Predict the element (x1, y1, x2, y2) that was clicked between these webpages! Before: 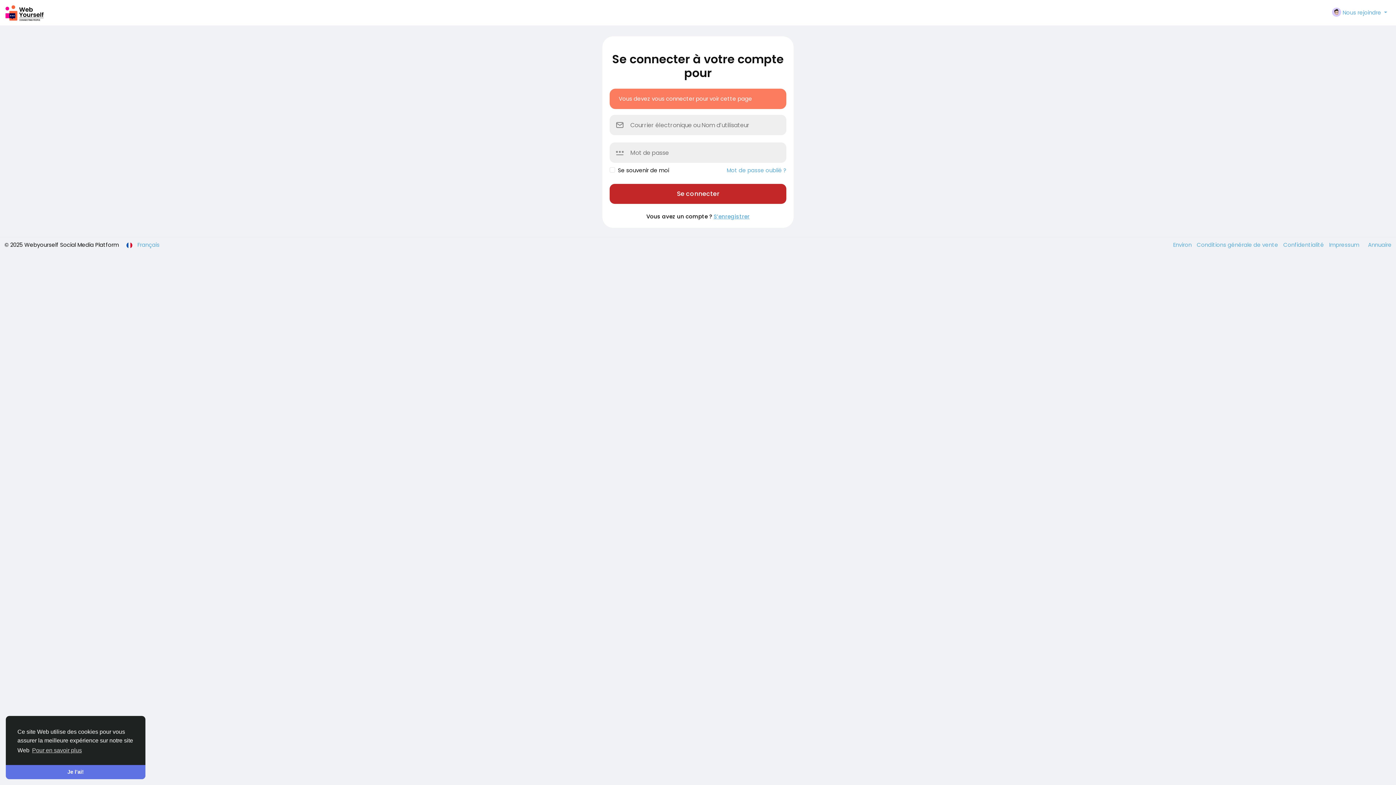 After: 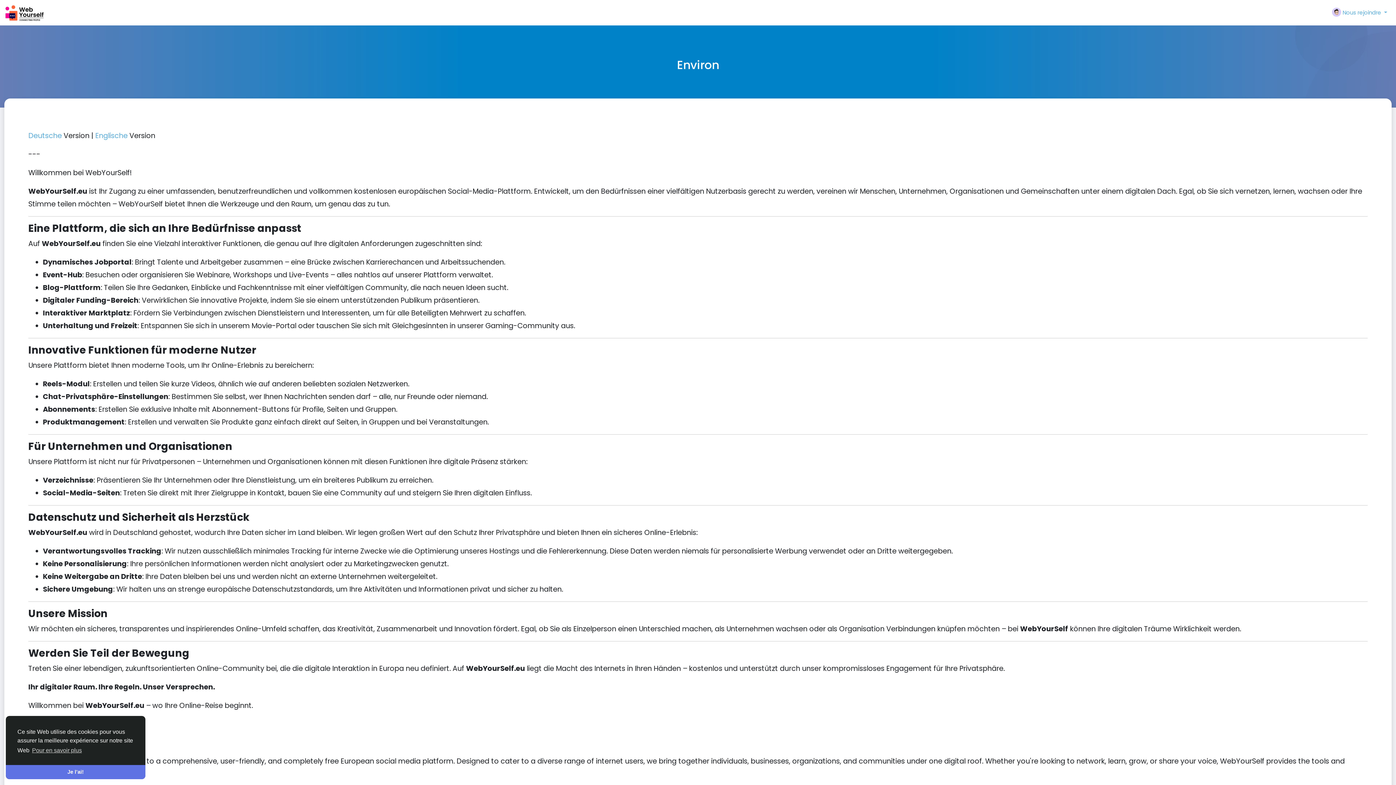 Action: bbox: (1173, 241, 1193, 248) label: Environ 